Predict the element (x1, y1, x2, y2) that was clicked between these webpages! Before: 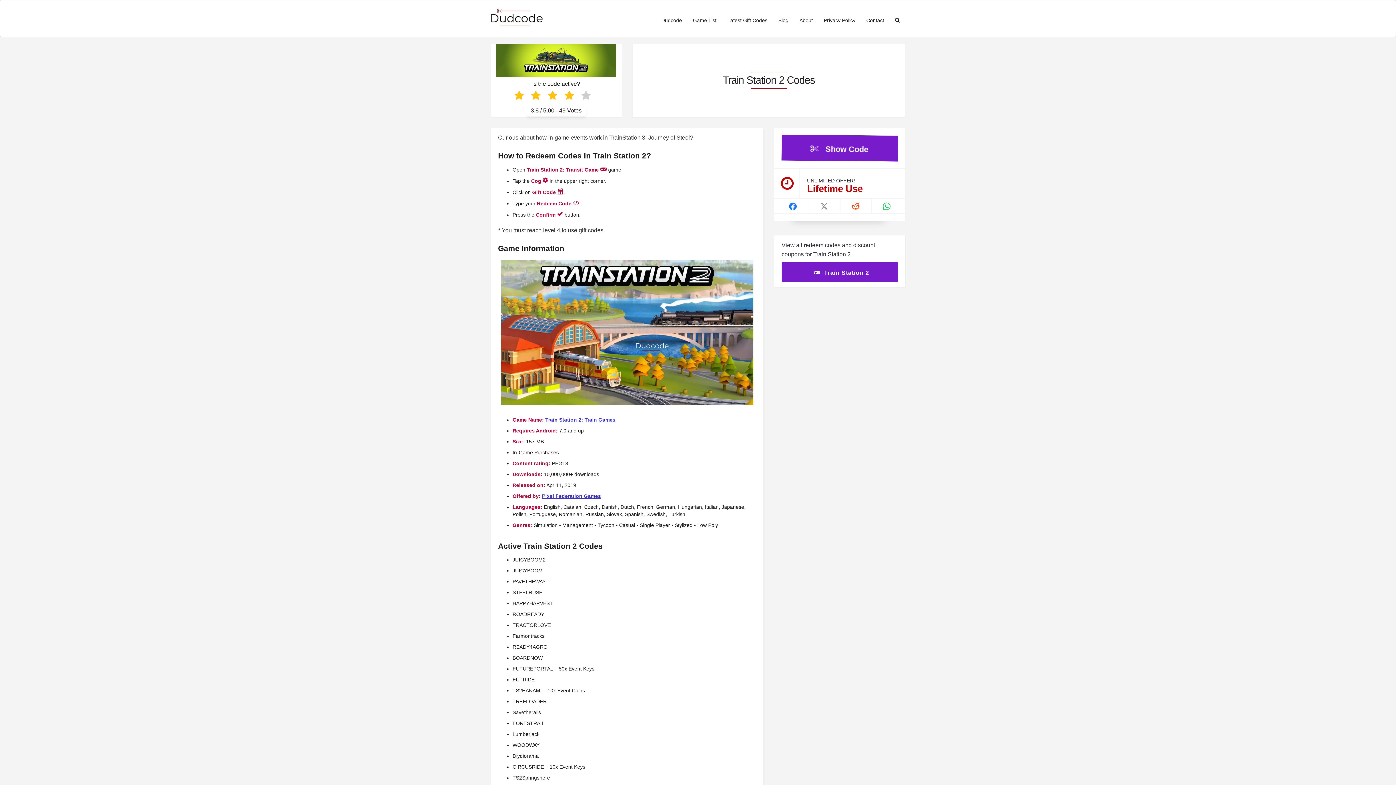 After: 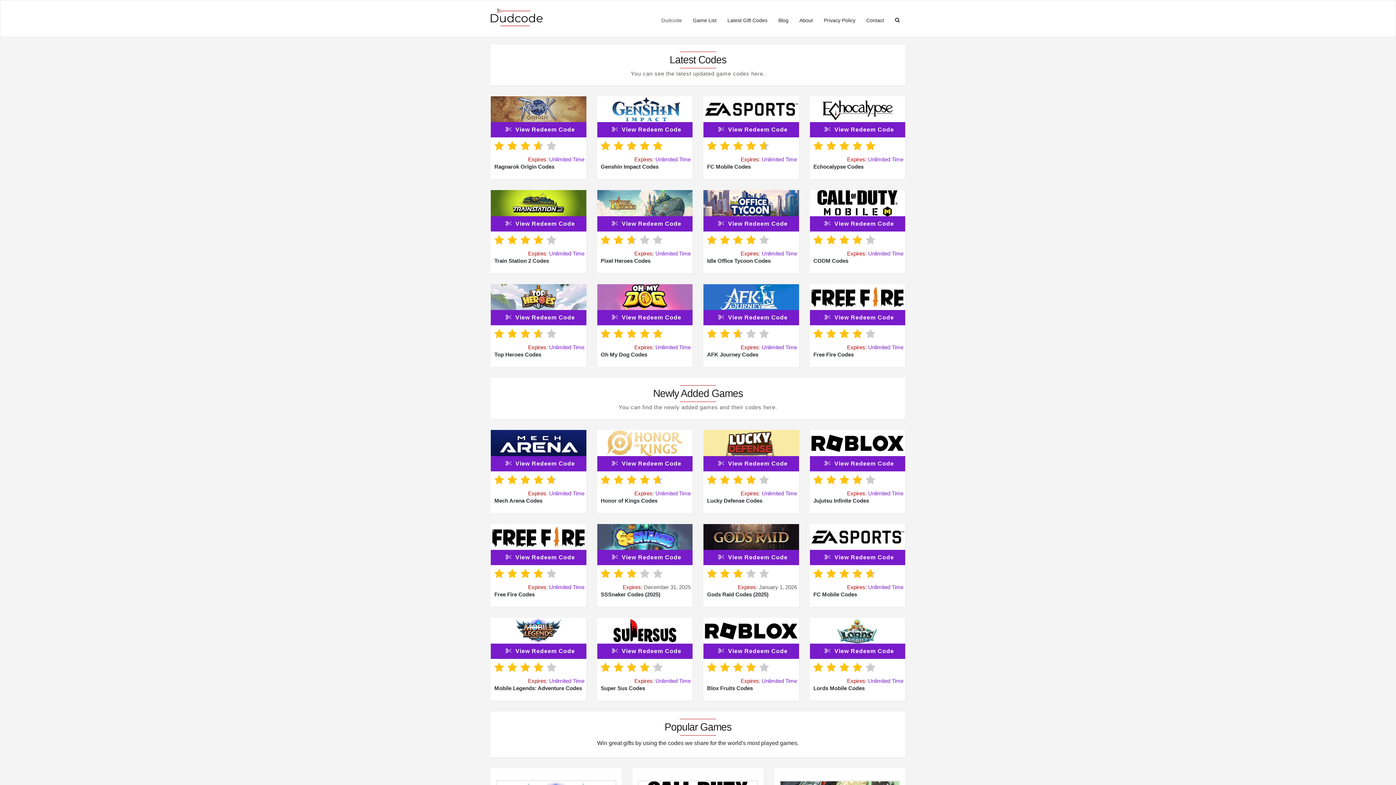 Action: bbox: (656, 11, 687, 29) label: Dudcode